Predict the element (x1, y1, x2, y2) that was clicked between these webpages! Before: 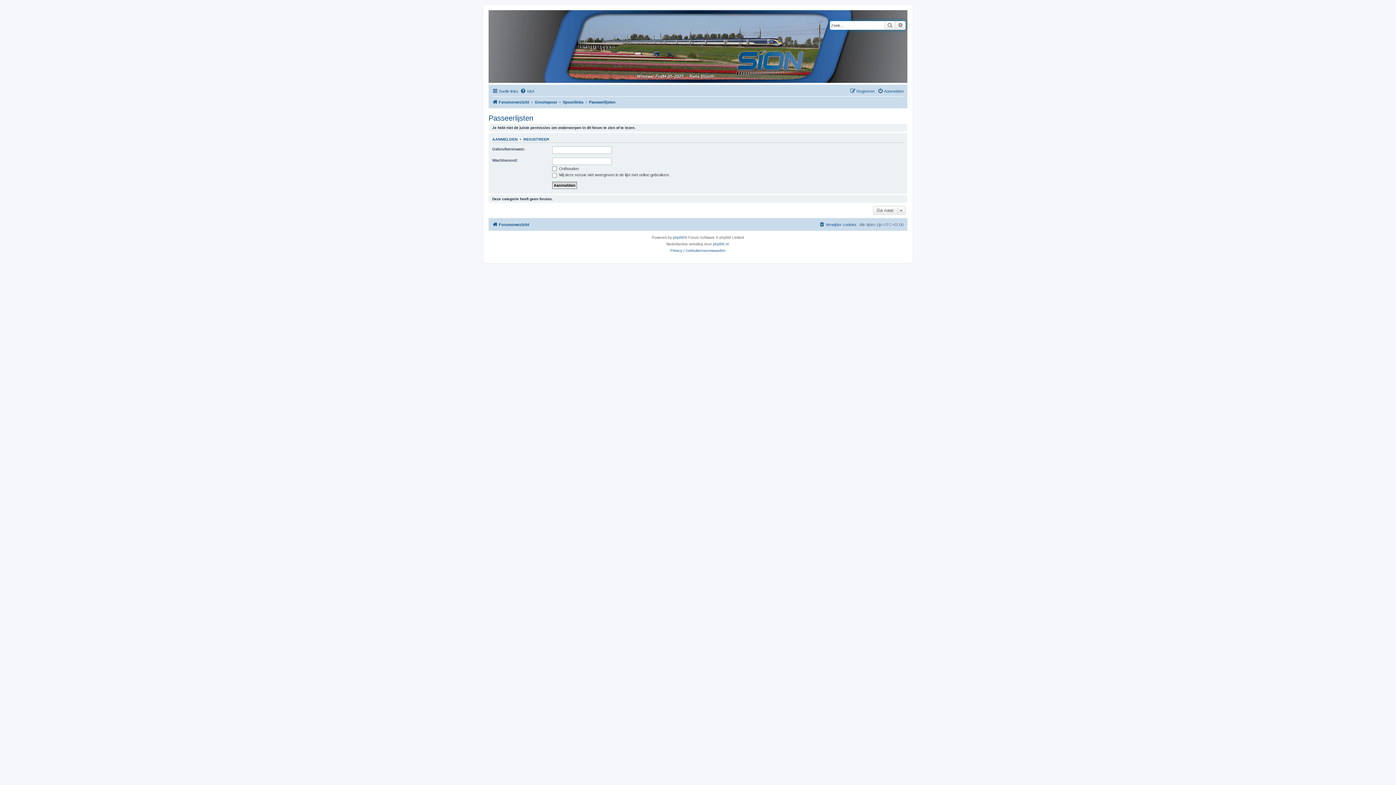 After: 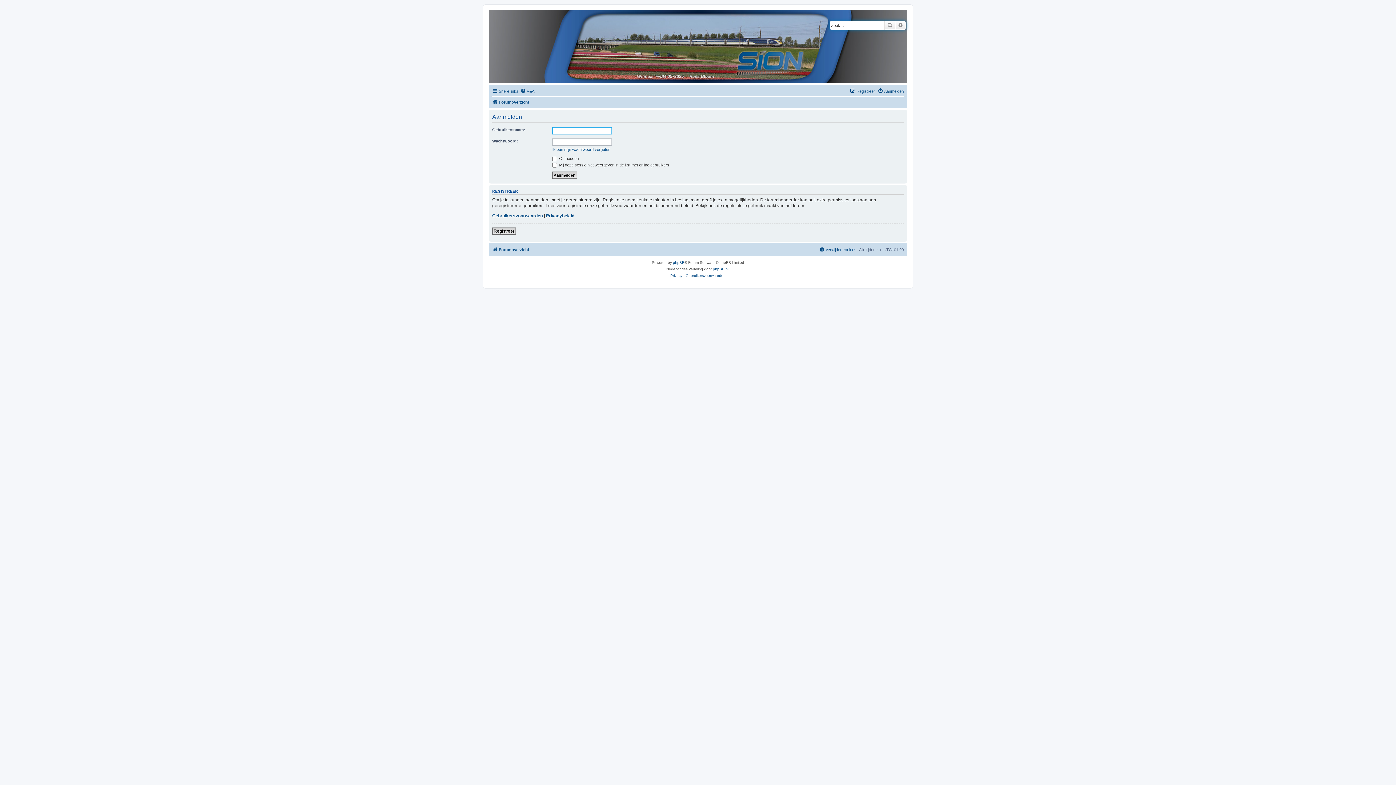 Action: bbox: (492, 136, 517, 141) label: AANMELDEN